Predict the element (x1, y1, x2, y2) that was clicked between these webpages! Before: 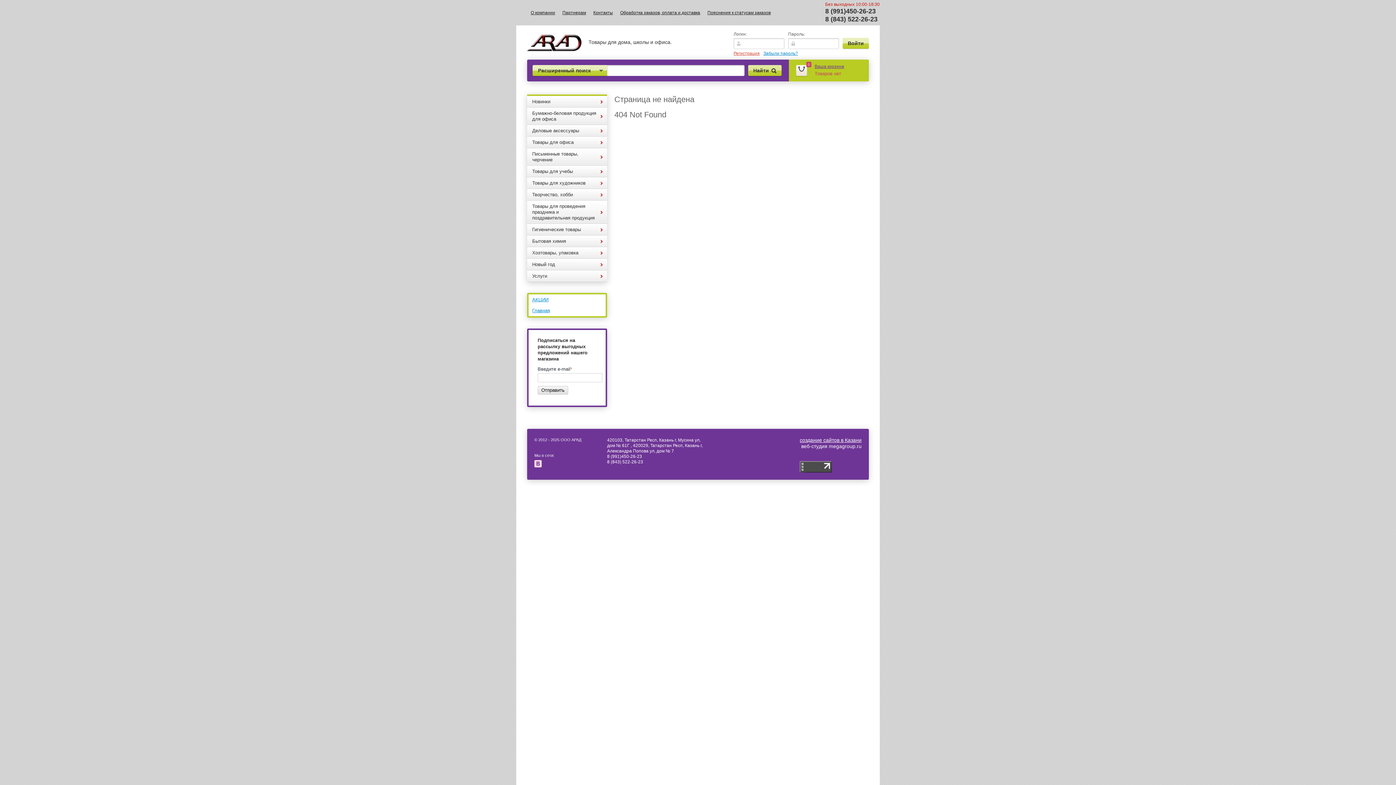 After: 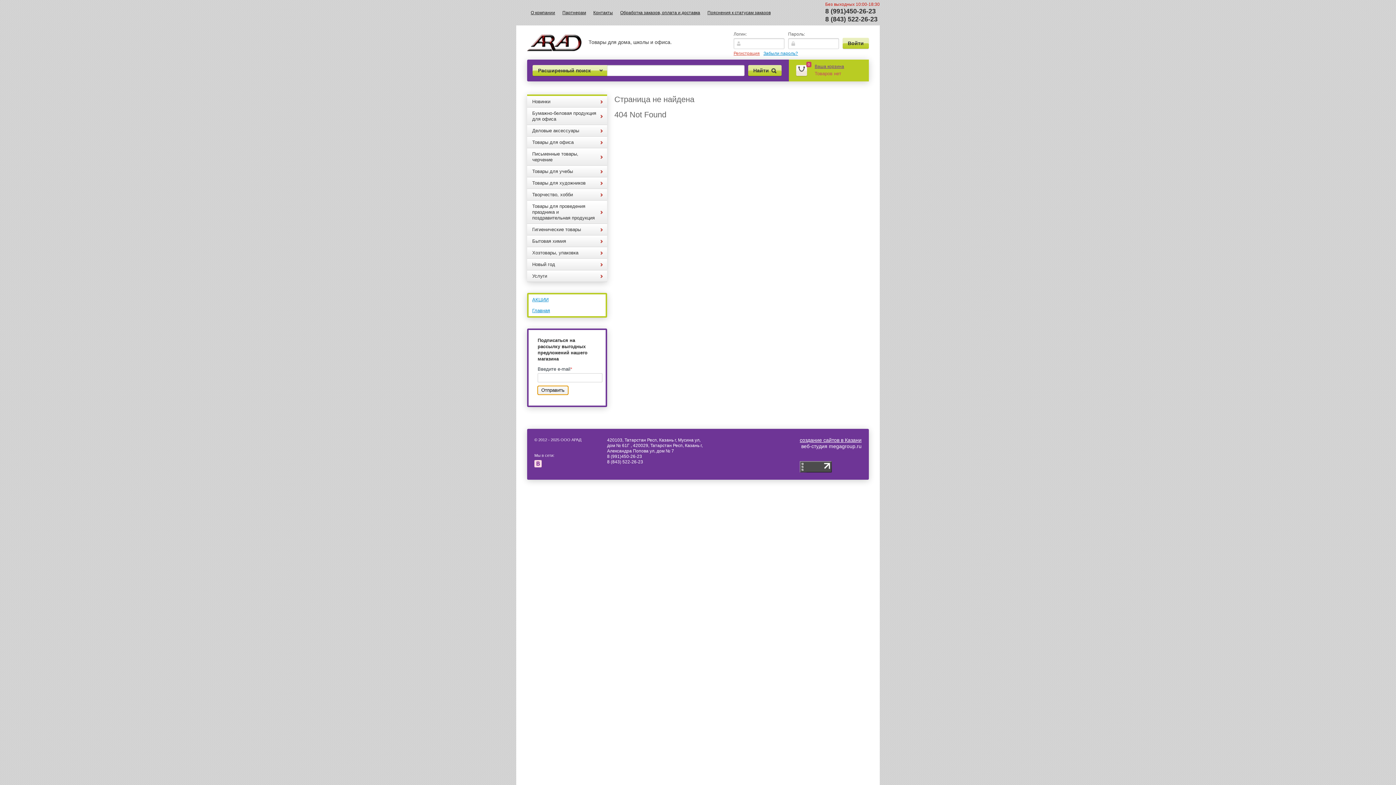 Action: bbox: (537, 386, 568, 394) label: Отправить